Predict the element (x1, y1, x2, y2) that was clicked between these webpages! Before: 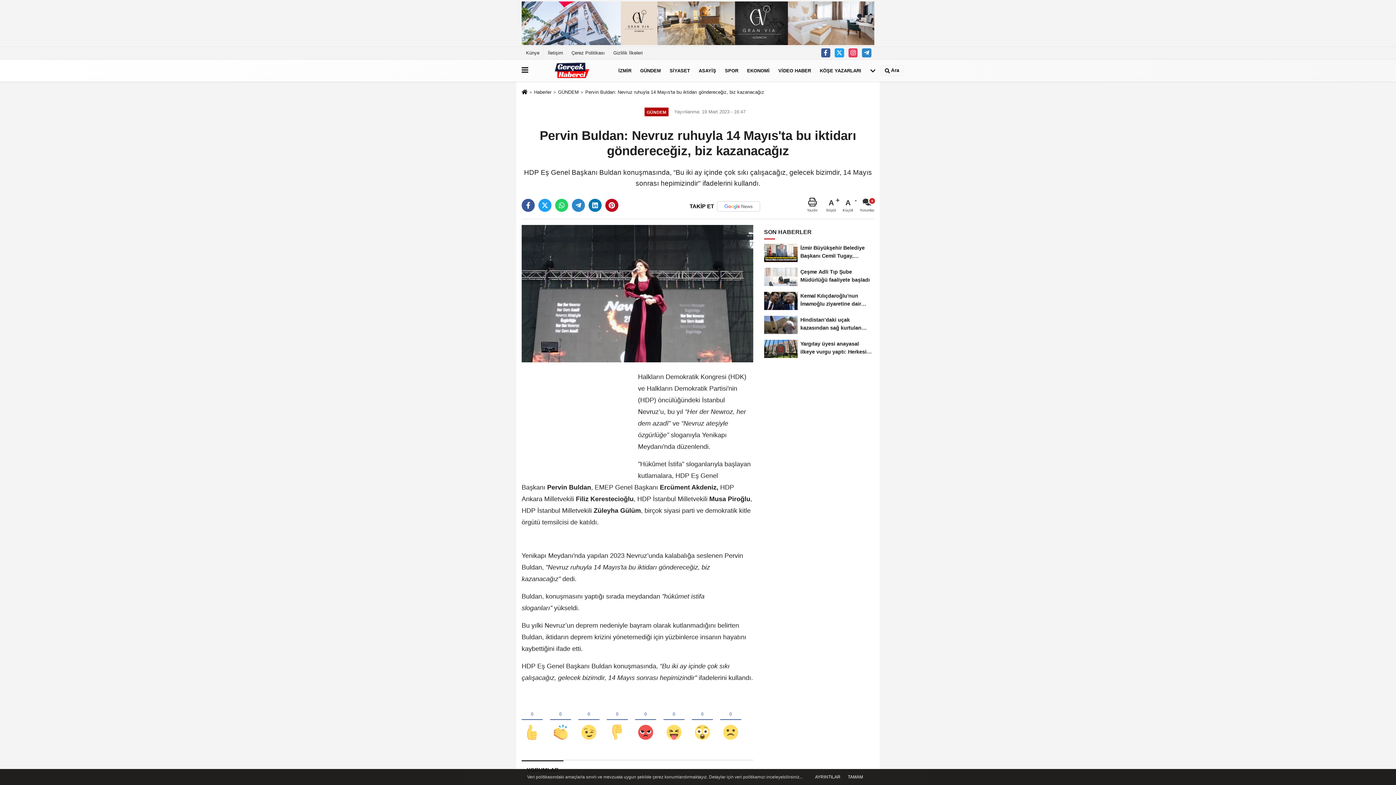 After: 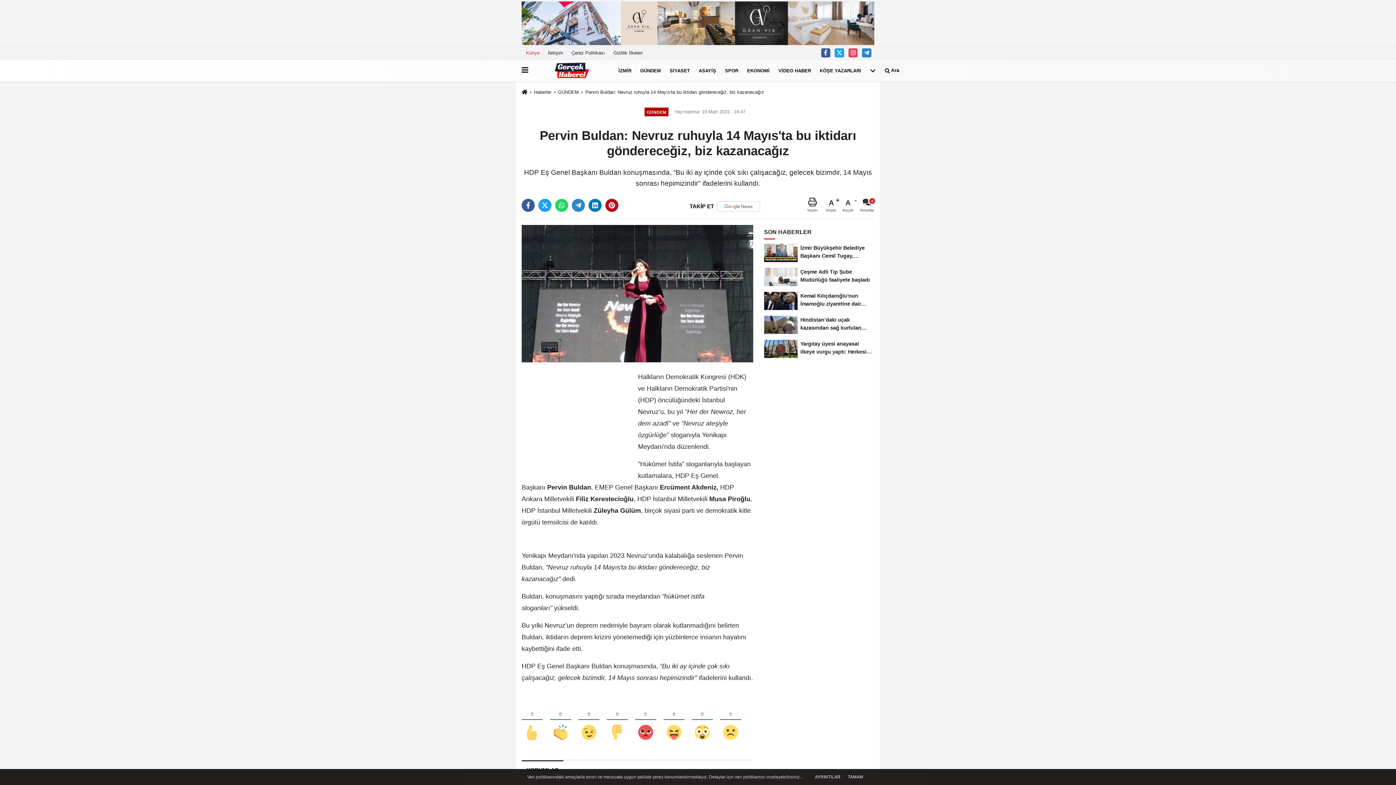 Action: label: Künye bbox: (521, 46, 543, 59)